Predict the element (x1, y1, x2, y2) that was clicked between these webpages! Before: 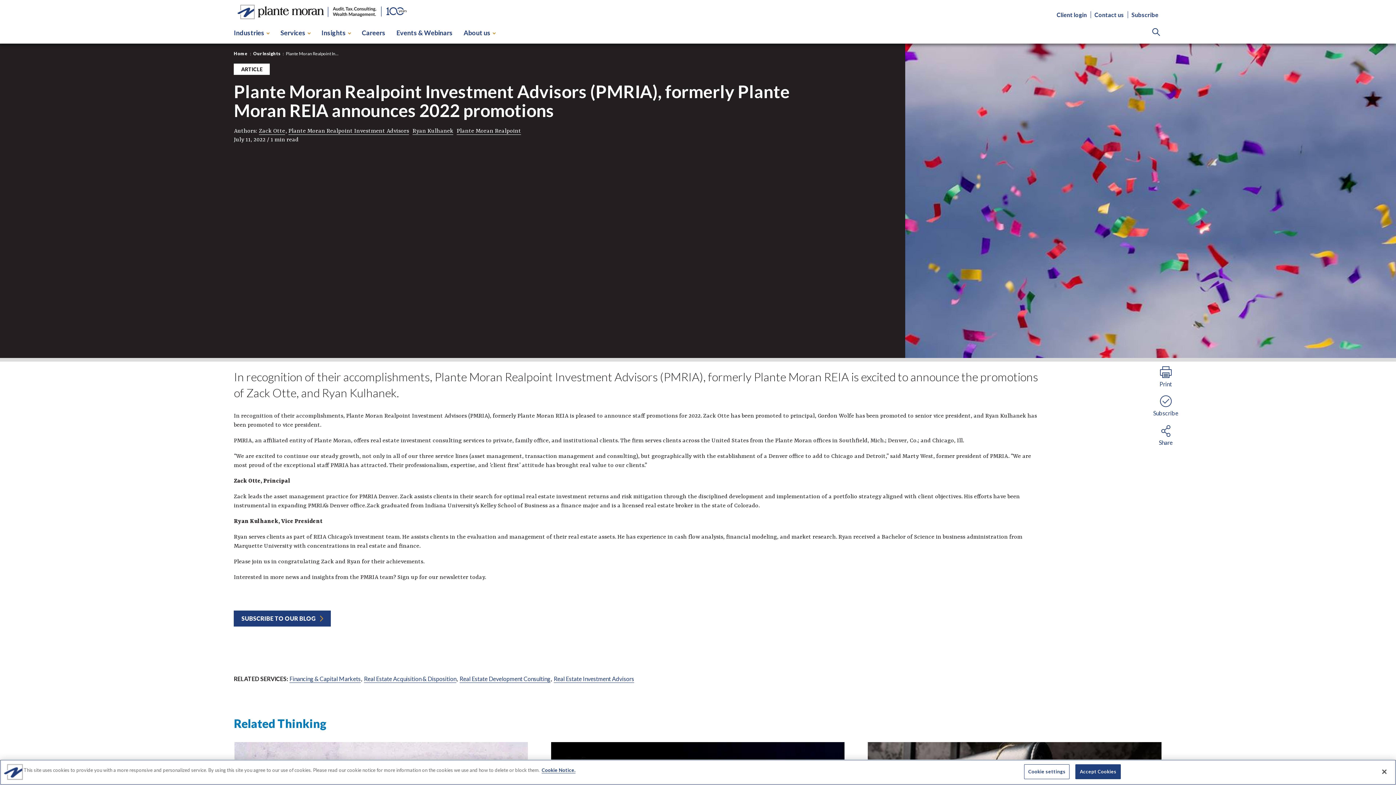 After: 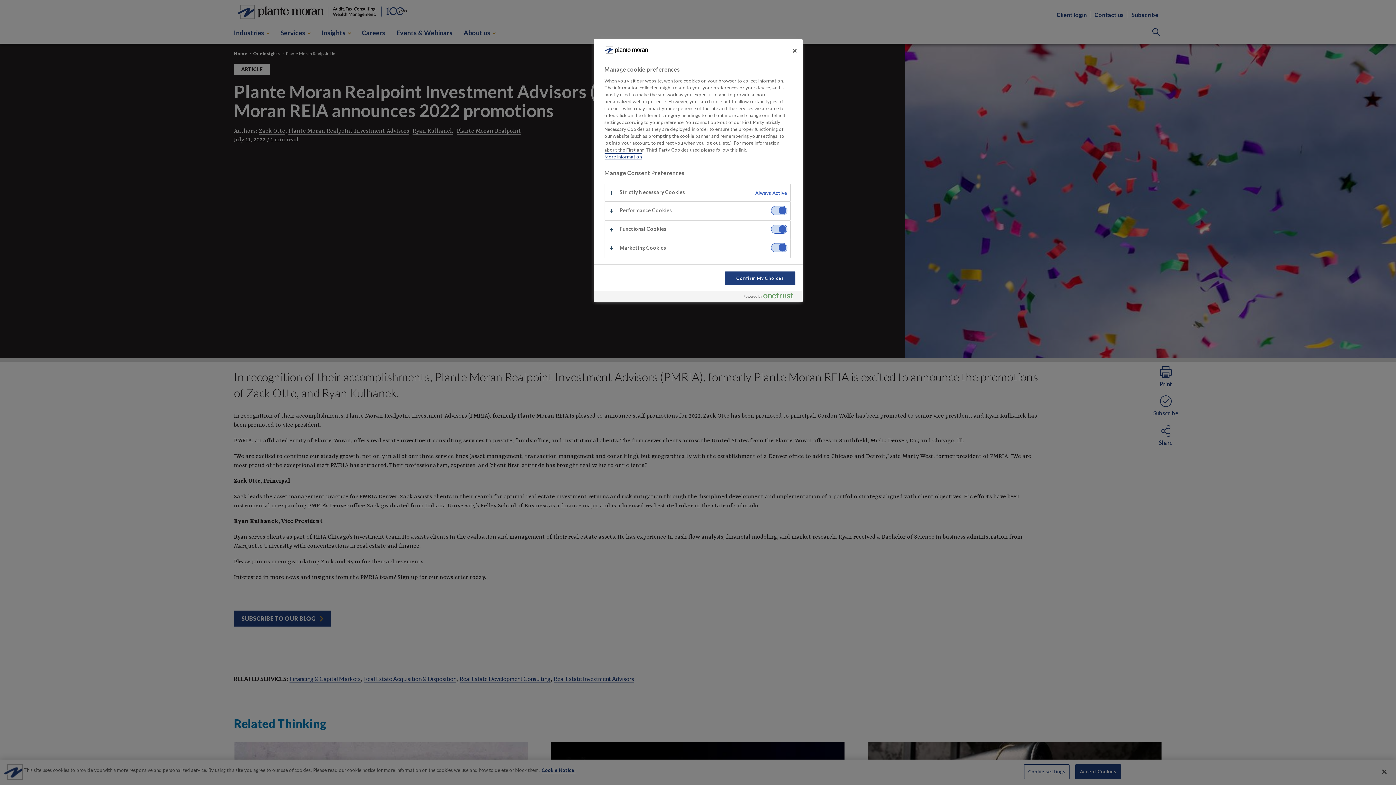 Action: bbox: (1024, 764, 1069, 779) label: Cookie settings